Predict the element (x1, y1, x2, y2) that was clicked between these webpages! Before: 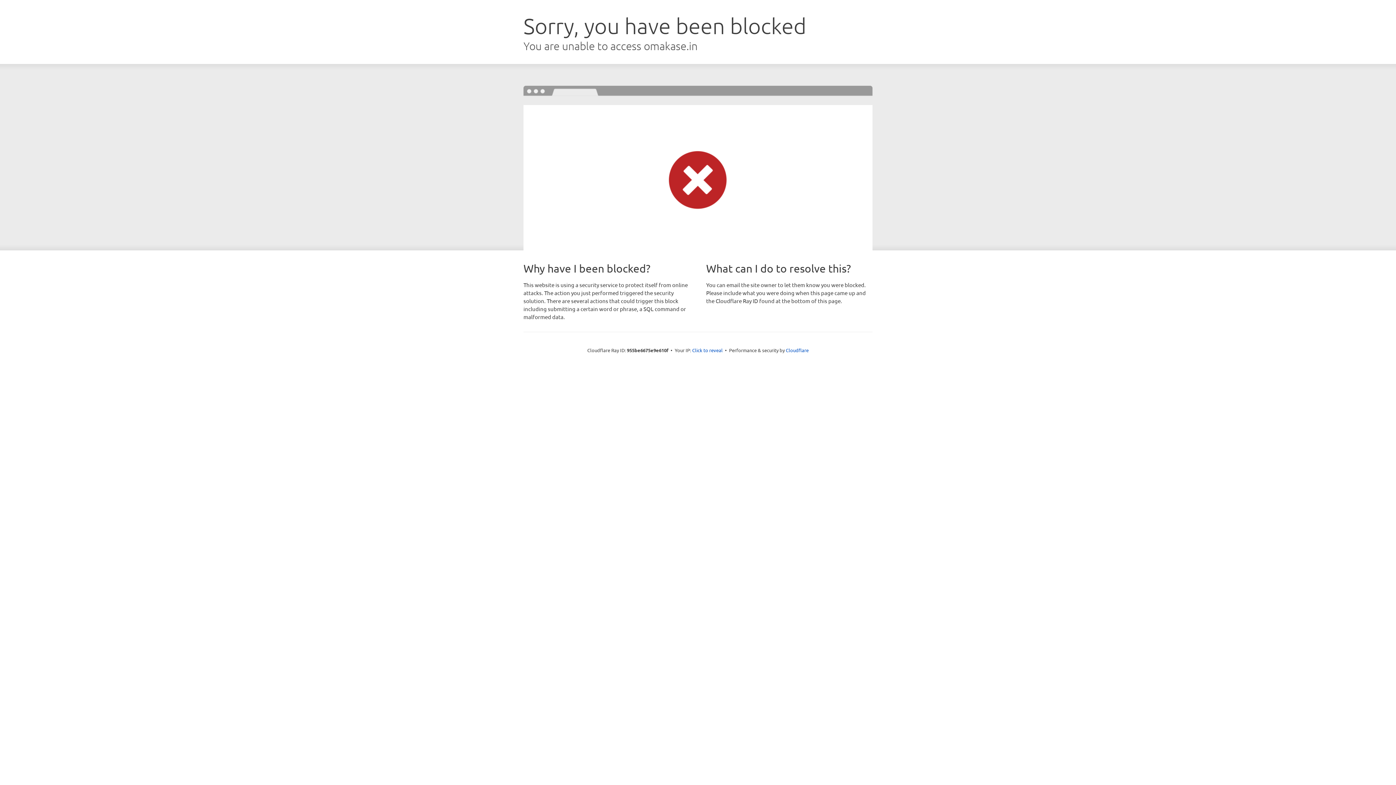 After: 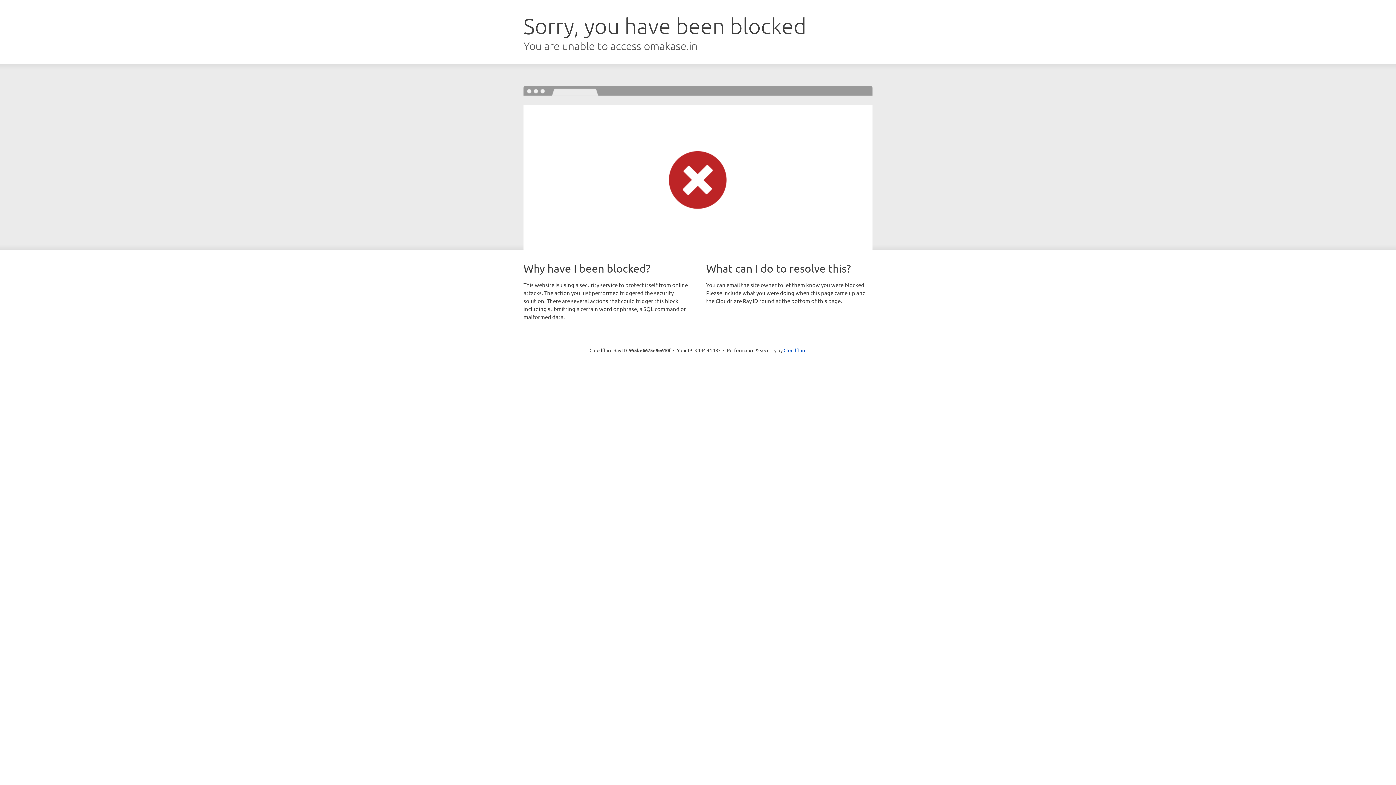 Action: label: Click to reveal bbox: (692, 346, 722, 353)